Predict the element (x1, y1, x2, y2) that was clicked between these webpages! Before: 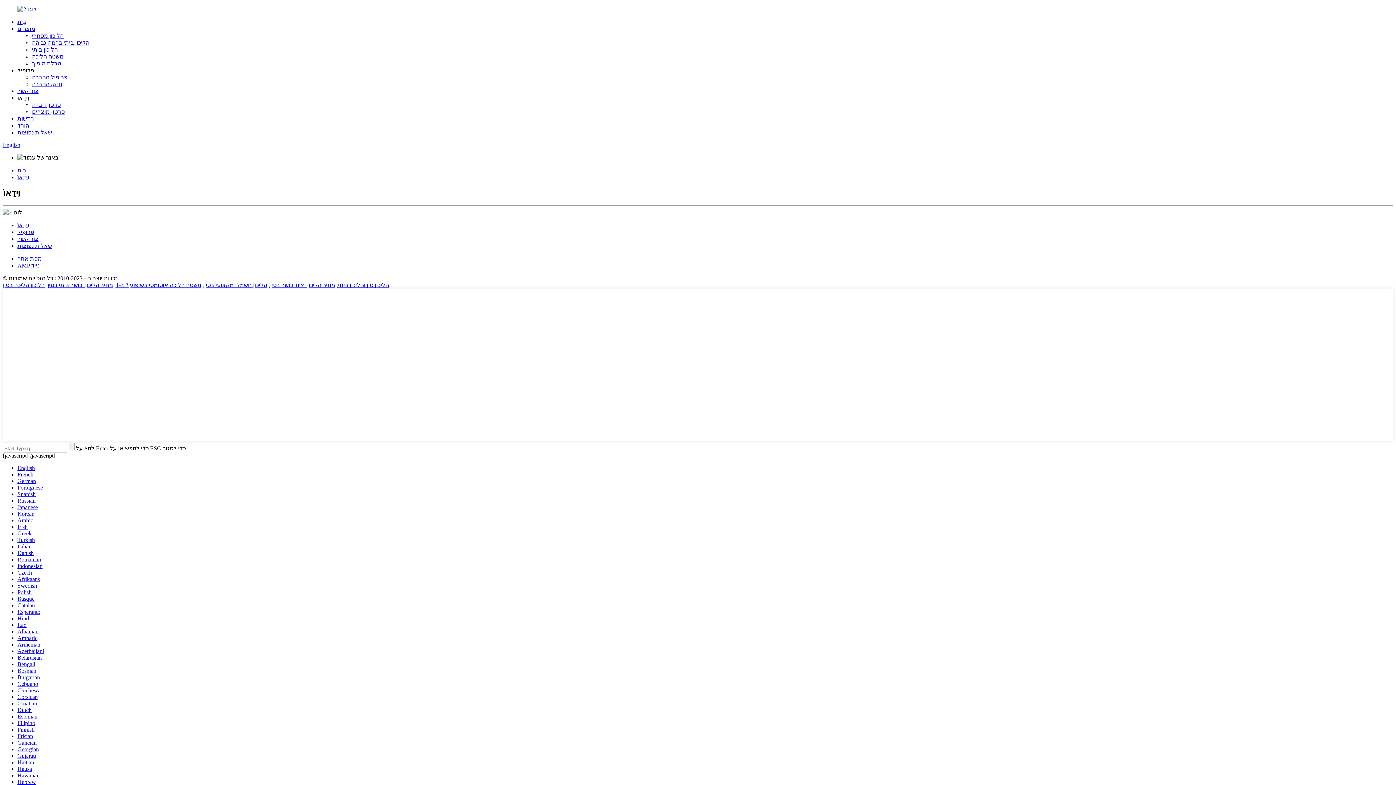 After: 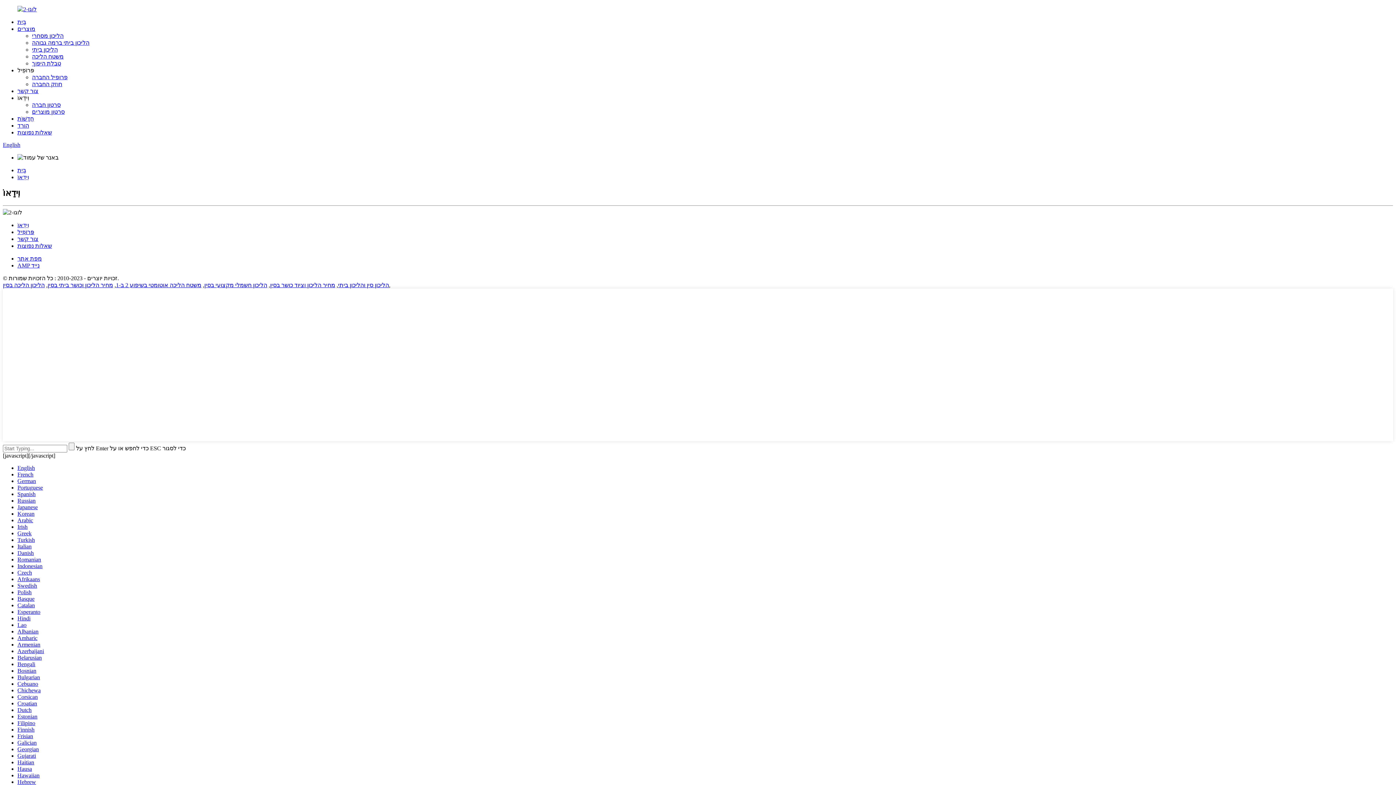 Action: bbox: (17, 654, 41, 661) label: Belarusian